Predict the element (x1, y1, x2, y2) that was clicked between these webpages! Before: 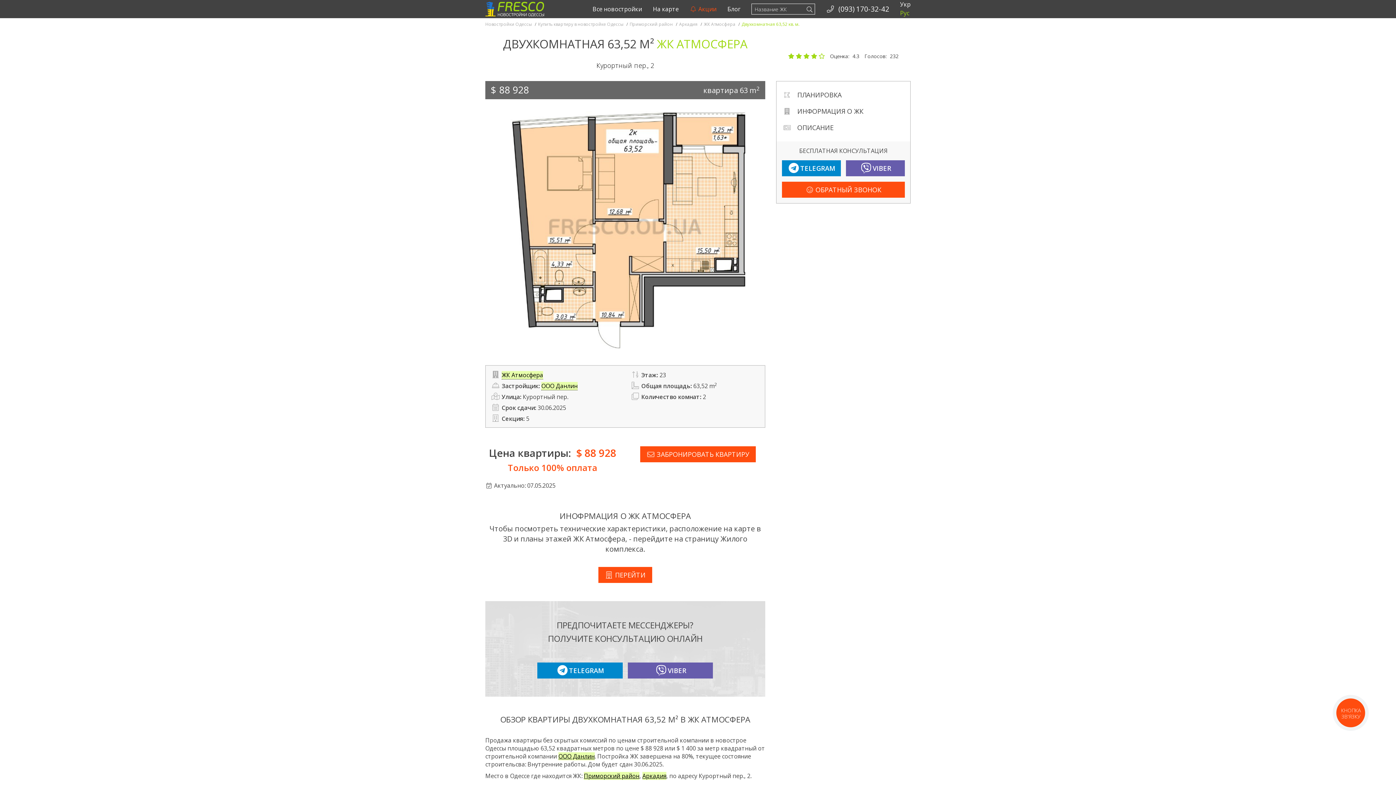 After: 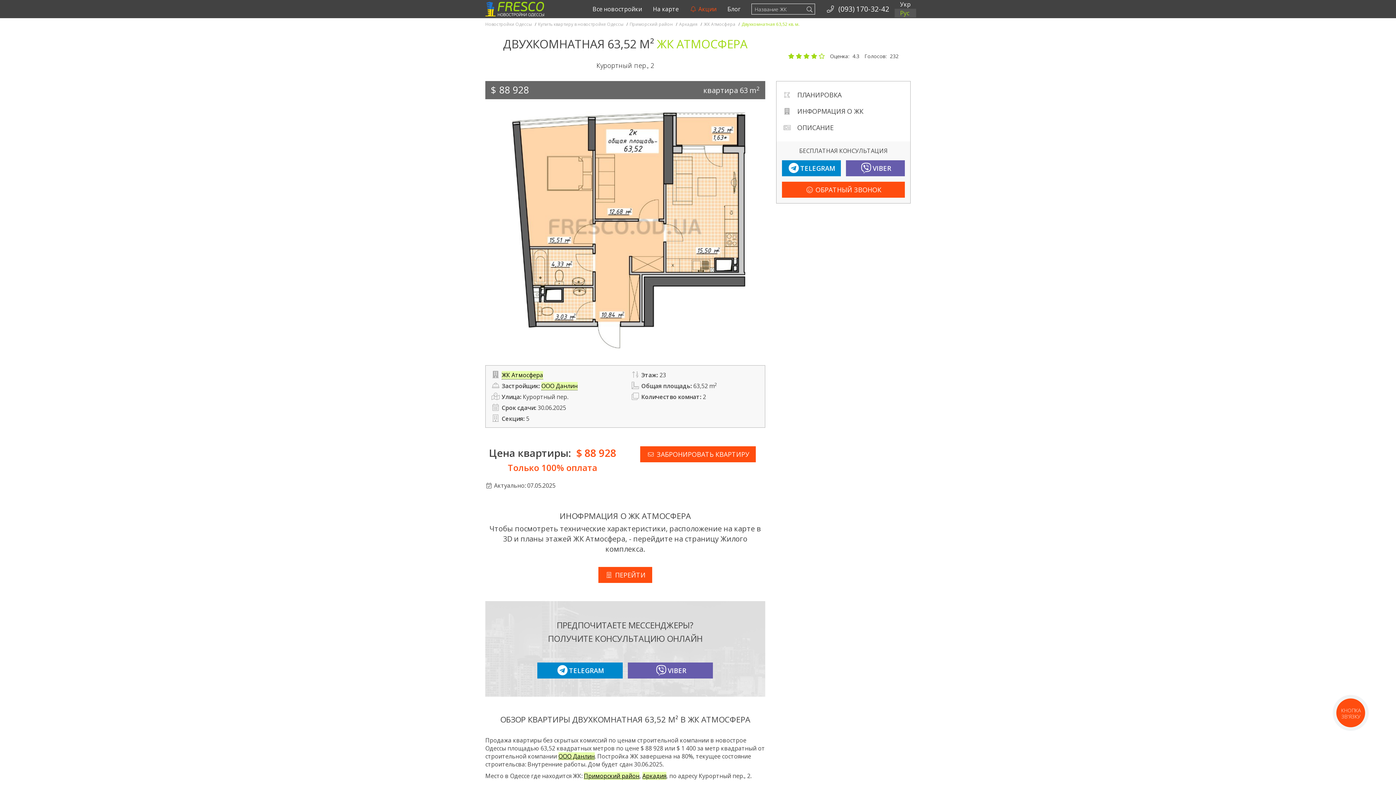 Action: bbox: (894, 8, 916, 17) label: Рус